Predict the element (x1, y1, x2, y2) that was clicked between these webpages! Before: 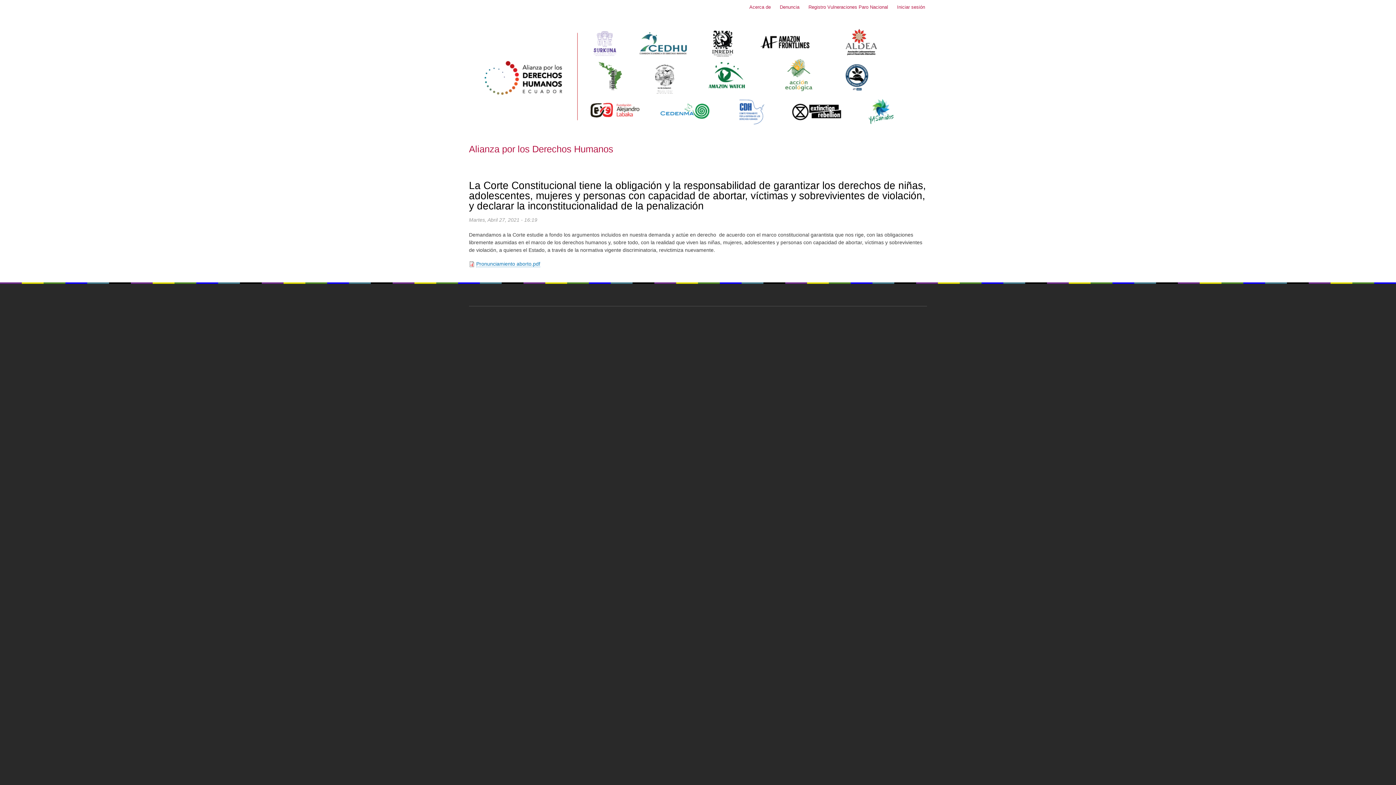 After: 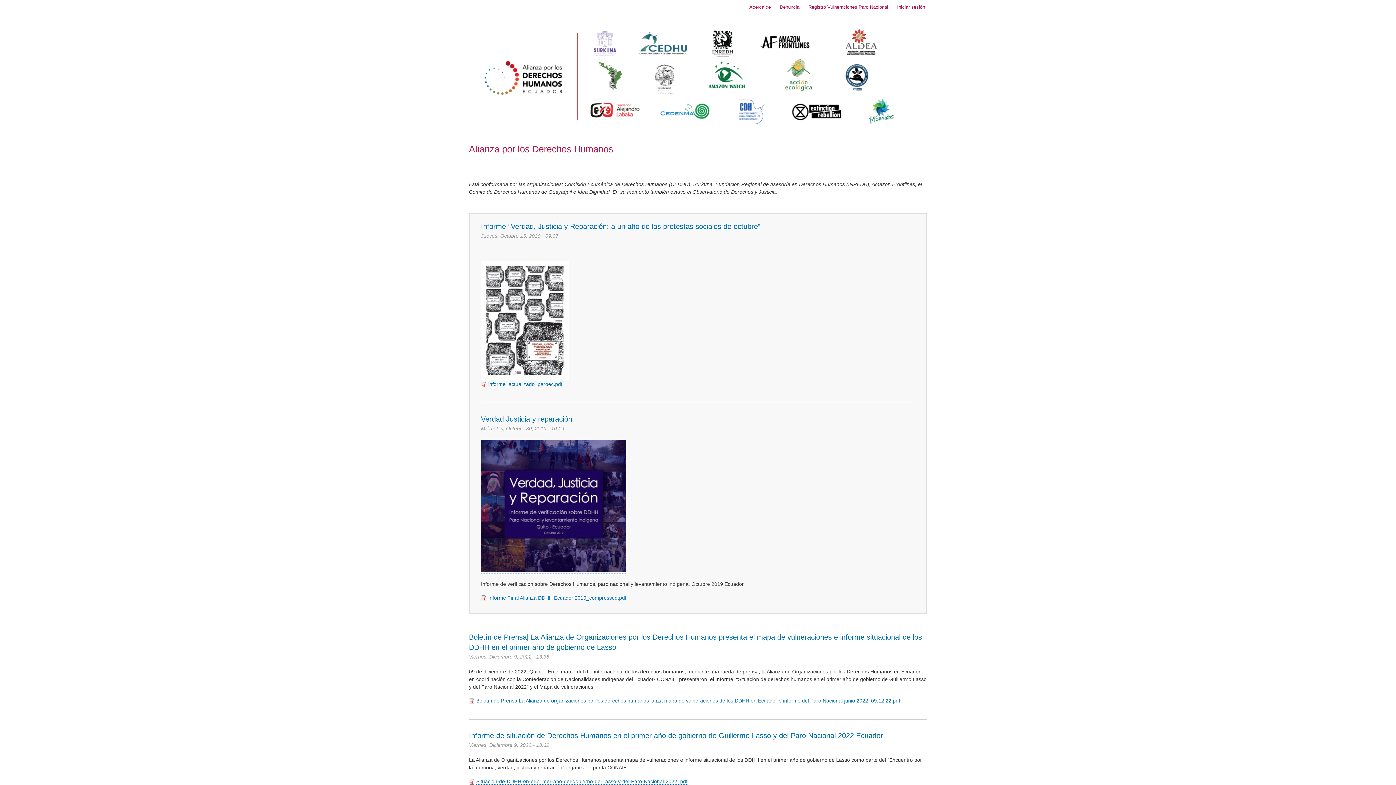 Action: bbox: (469, 18, 905, 136)